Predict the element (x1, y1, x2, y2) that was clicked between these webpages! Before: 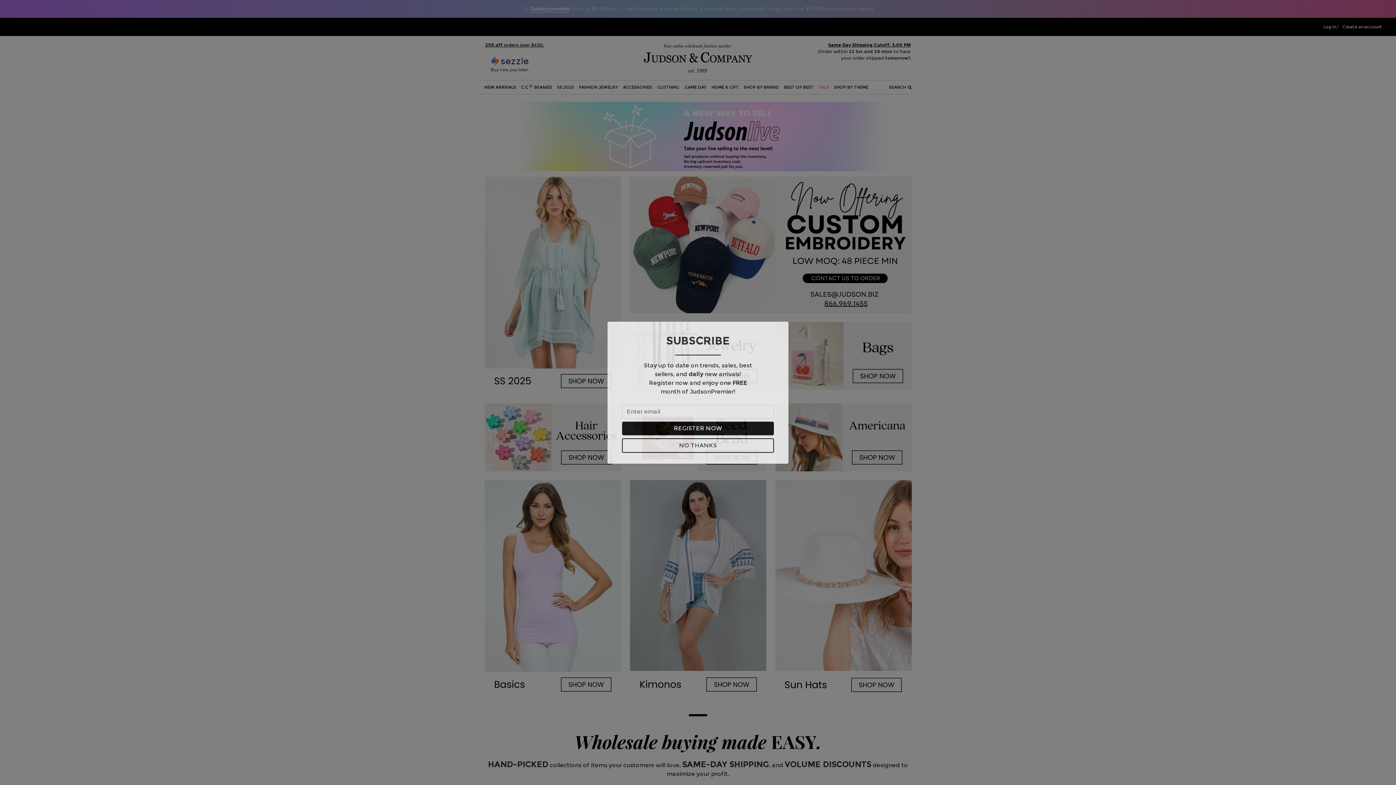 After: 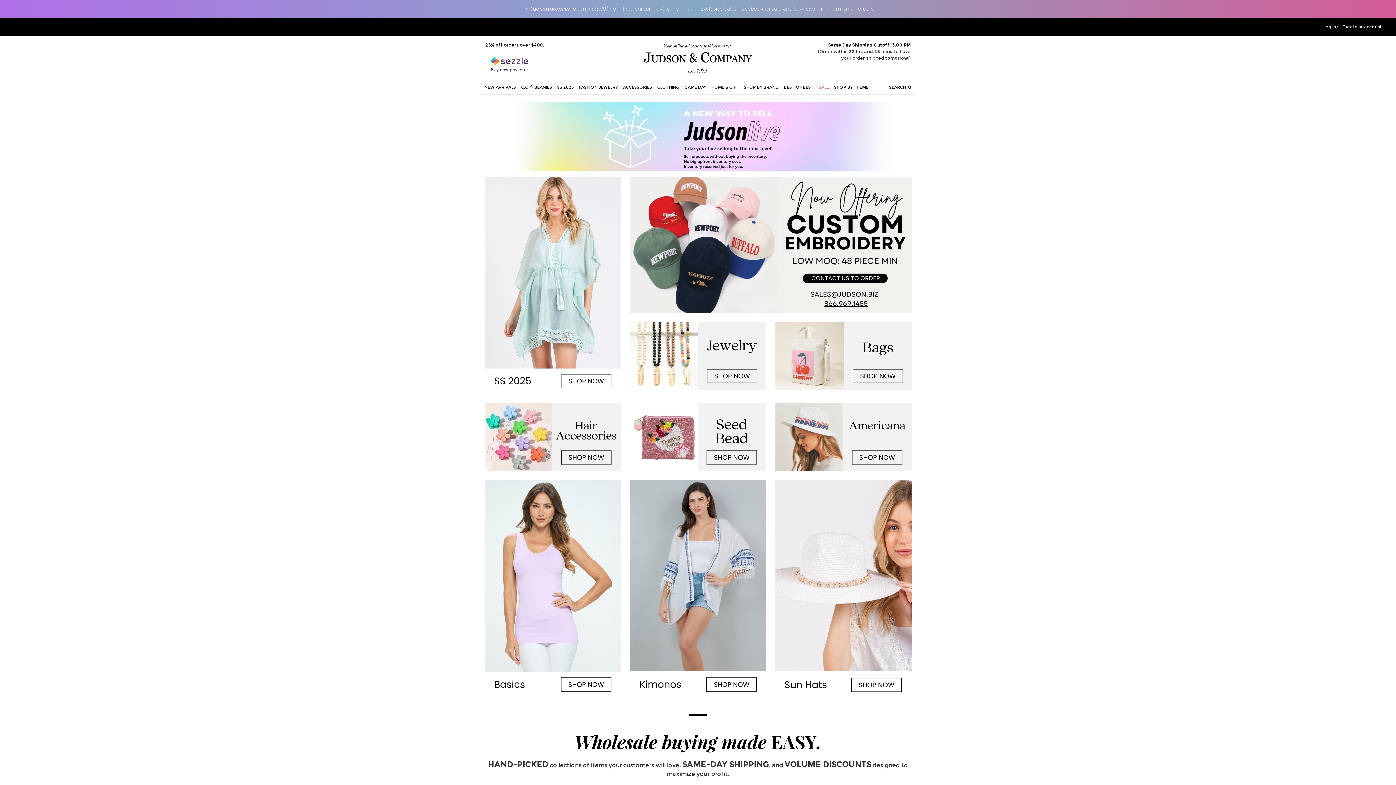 Action: bbox: (622, 438, 774, 452) label: NO THANKS